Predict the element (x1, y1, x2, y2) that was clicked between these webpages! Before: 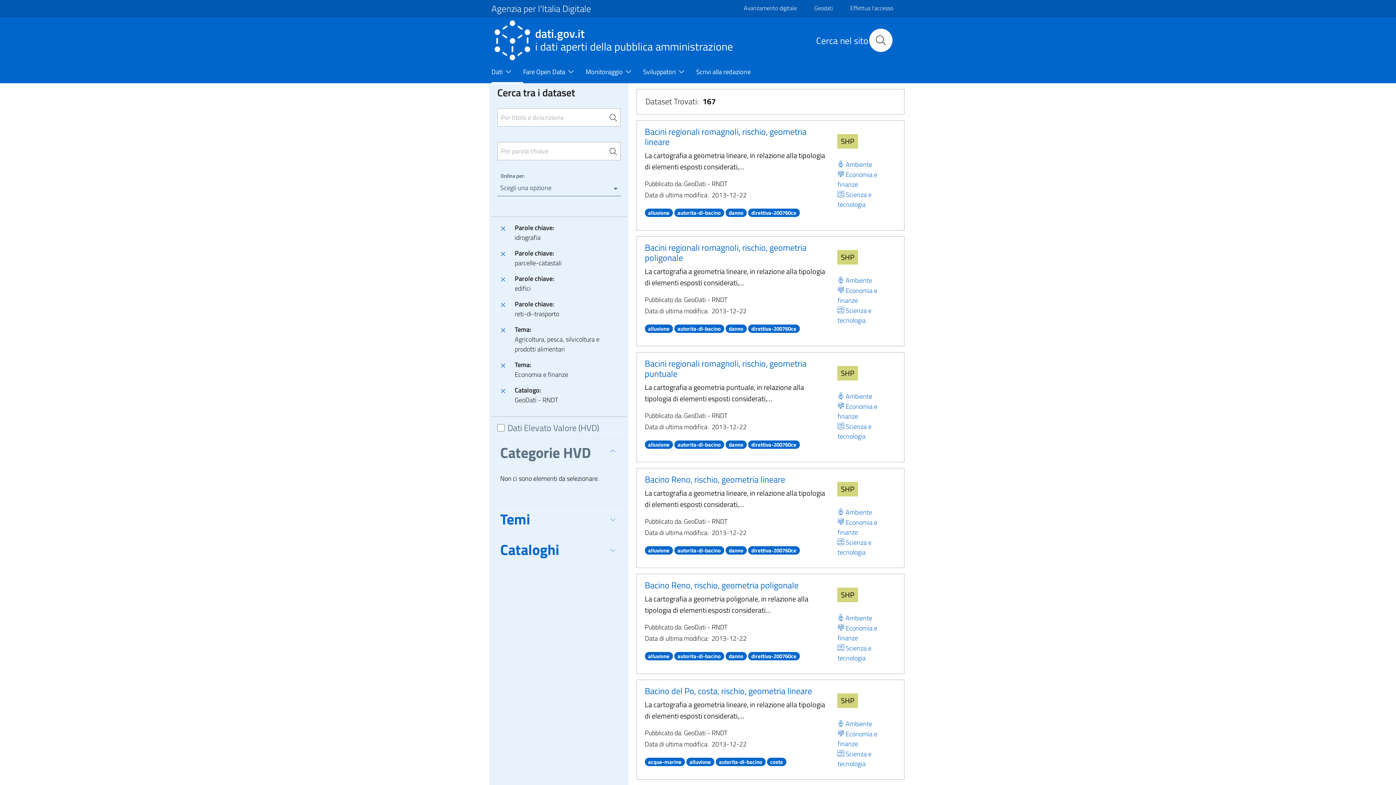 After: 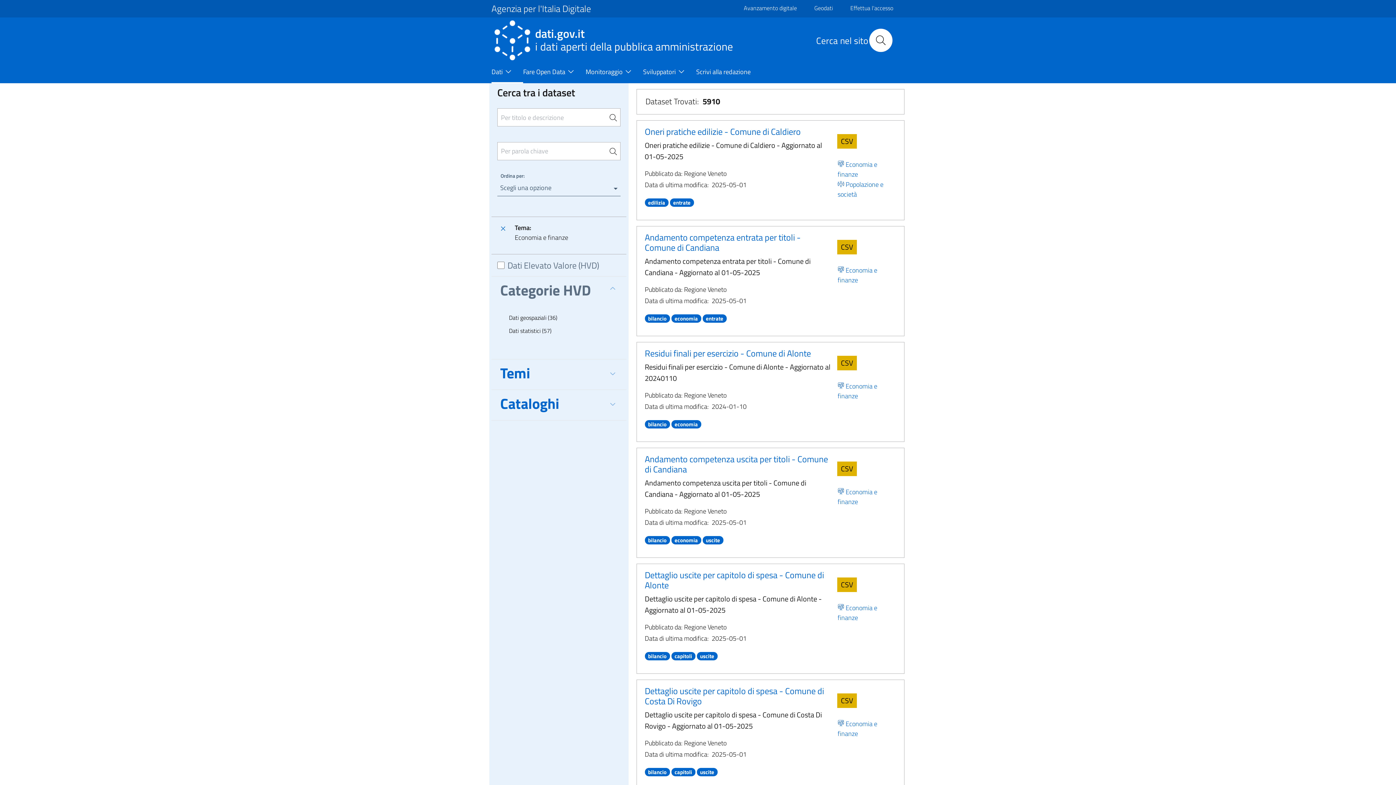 Action: label: Economia e finanze bbox: (835, 169, 900, 189)